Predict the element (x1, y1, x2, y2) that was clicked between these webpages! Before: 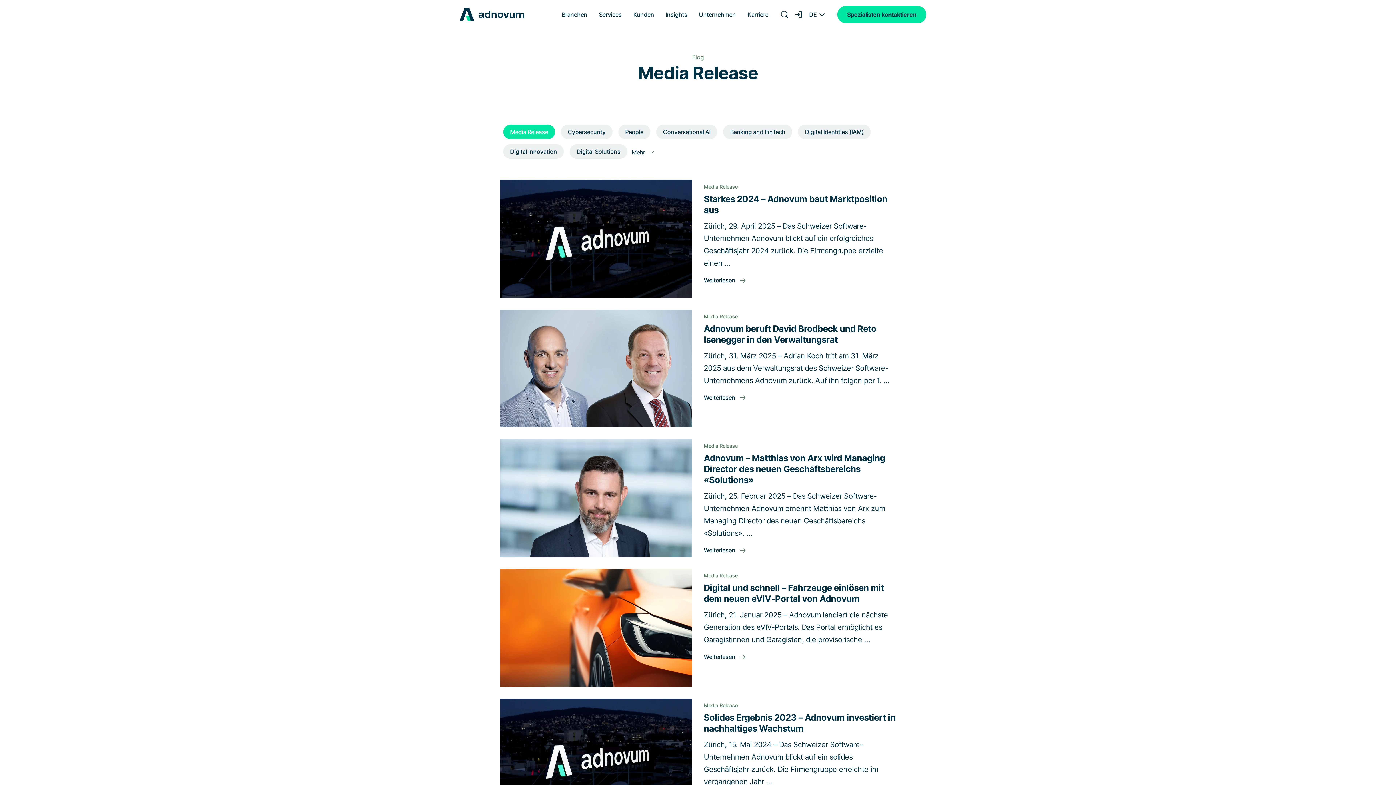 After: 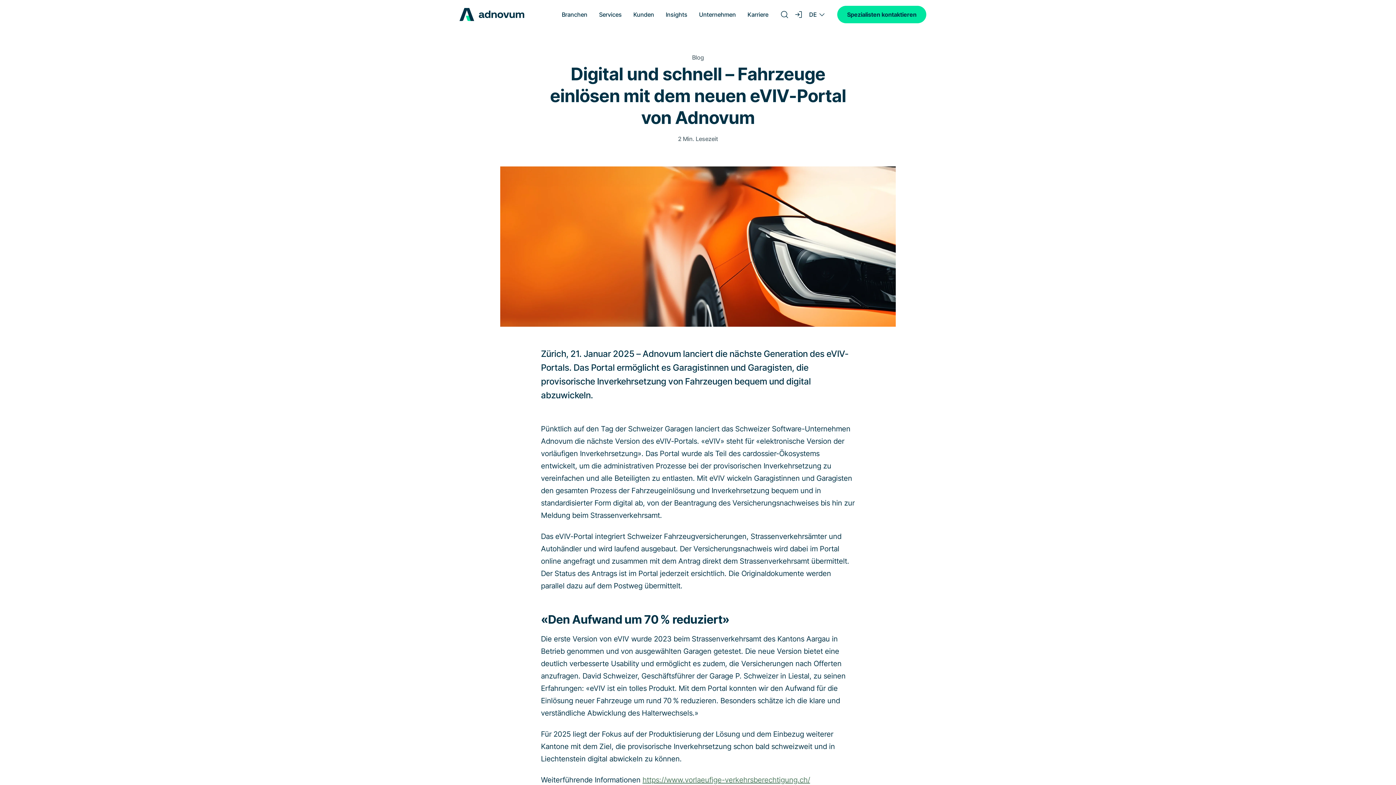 Action: bbox: (500, 569, 692, 687)